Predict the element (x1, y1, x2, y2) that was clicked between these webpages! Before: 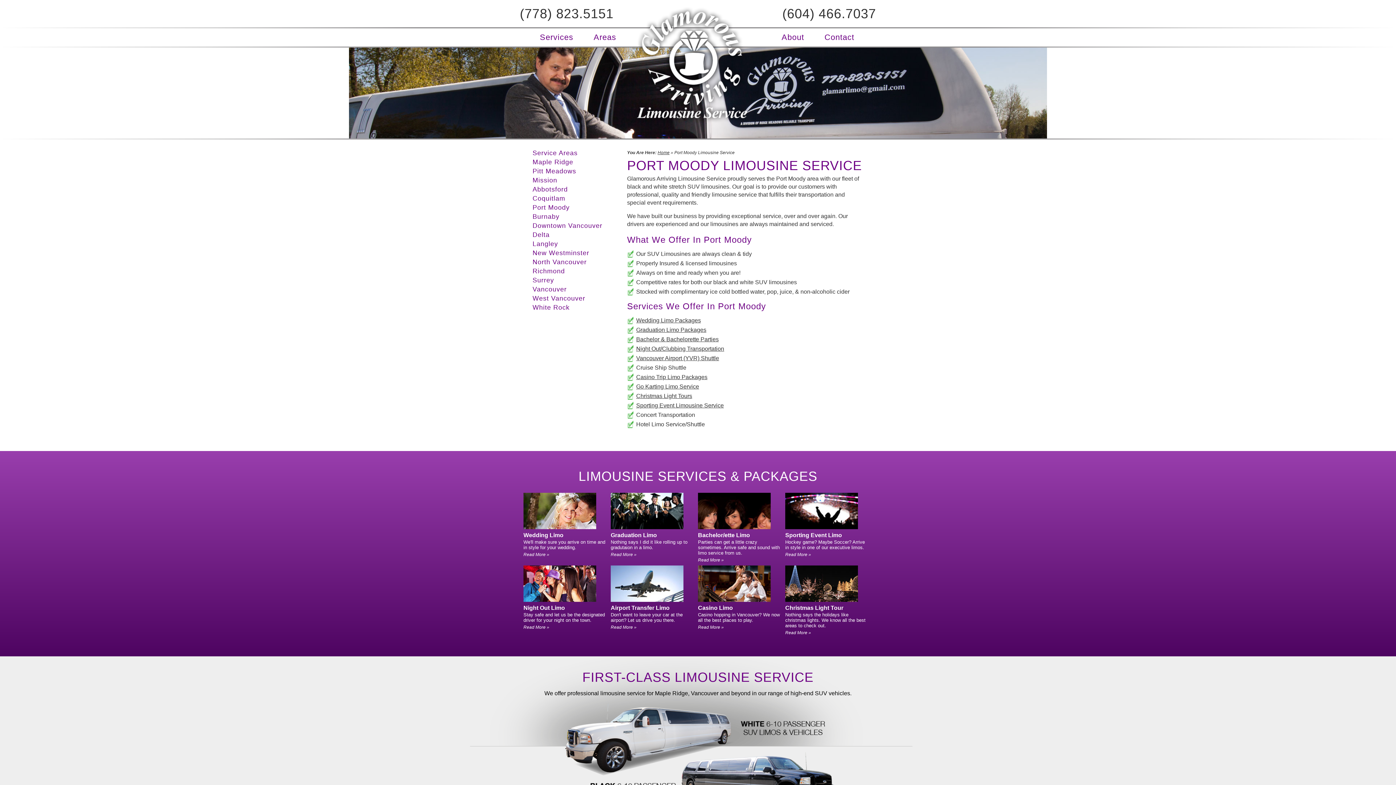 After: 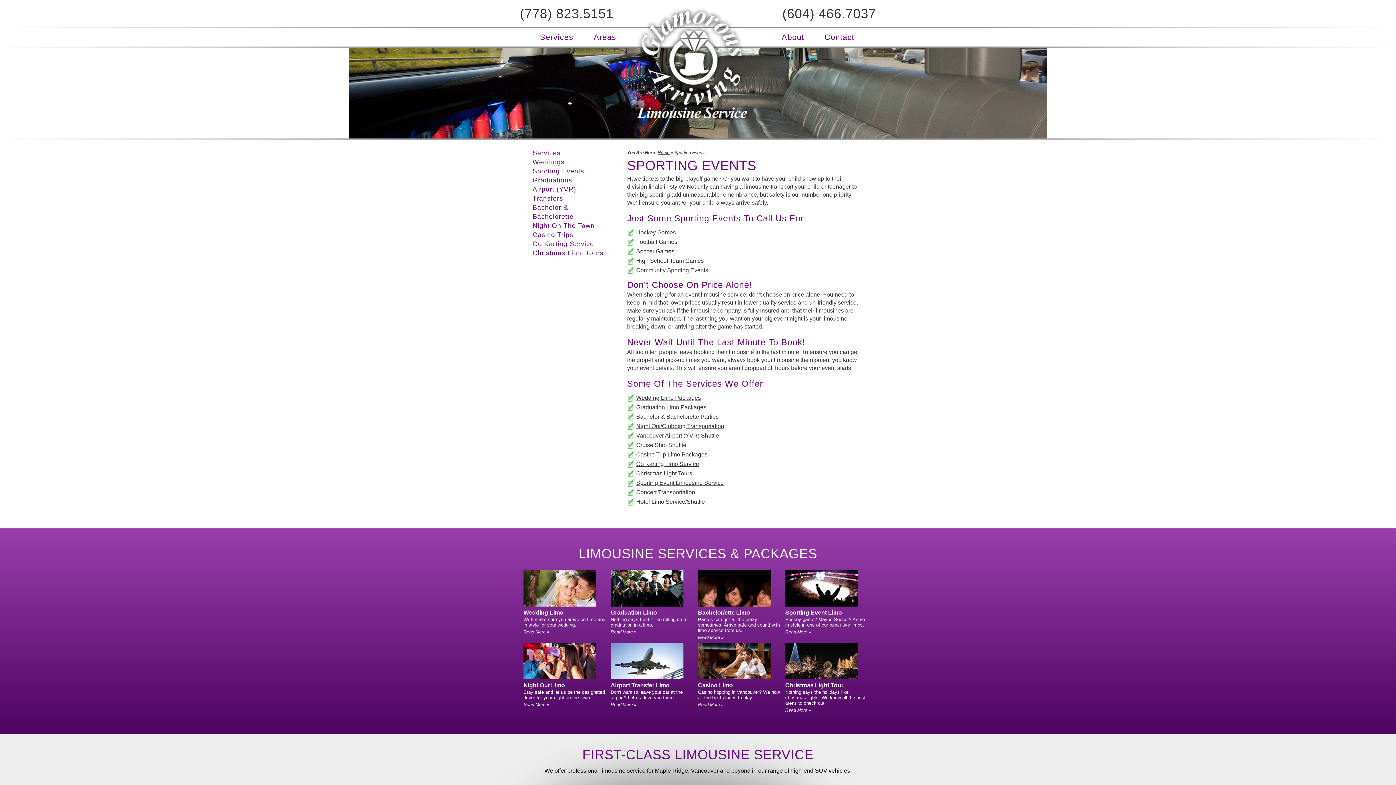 Action: bbox: (785, 524, 867, 539) label: Sporting Event Limo